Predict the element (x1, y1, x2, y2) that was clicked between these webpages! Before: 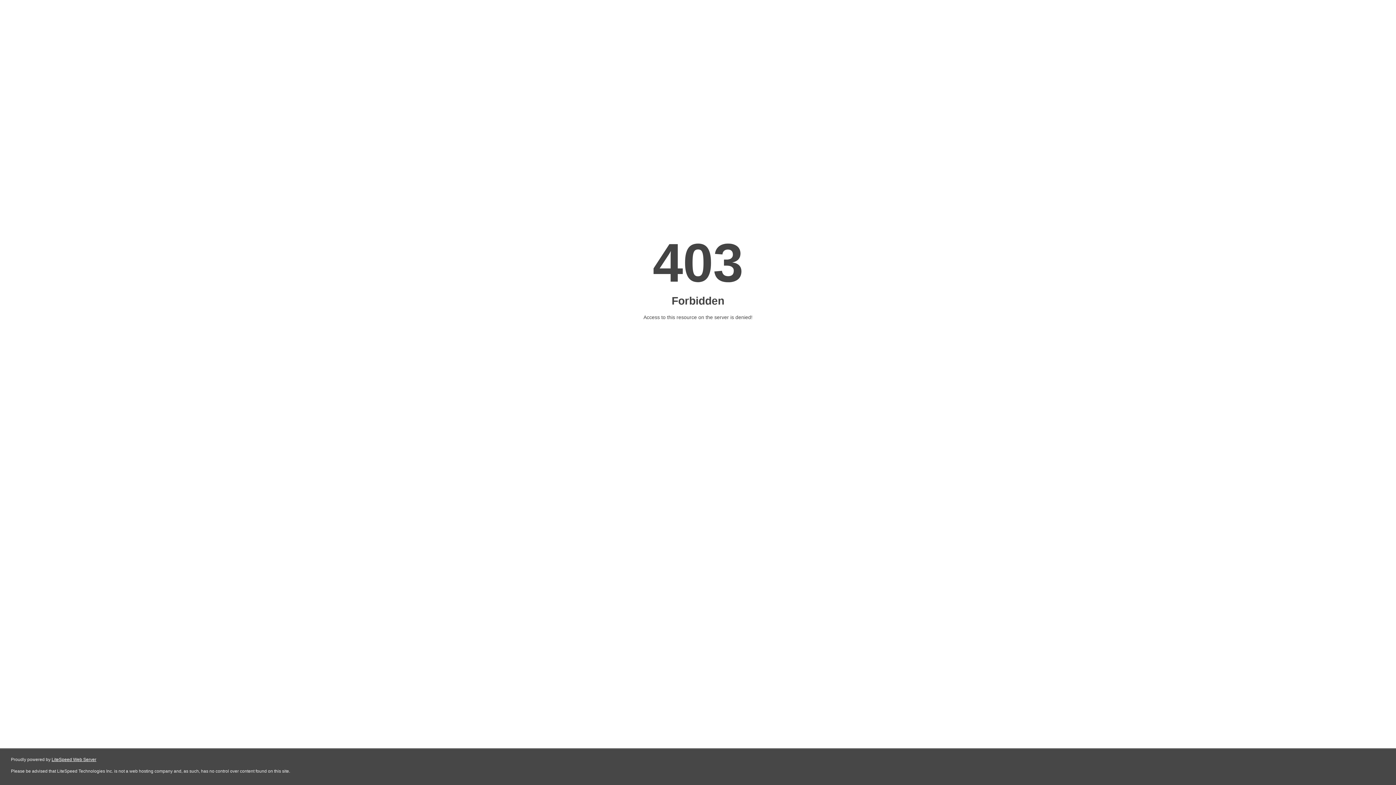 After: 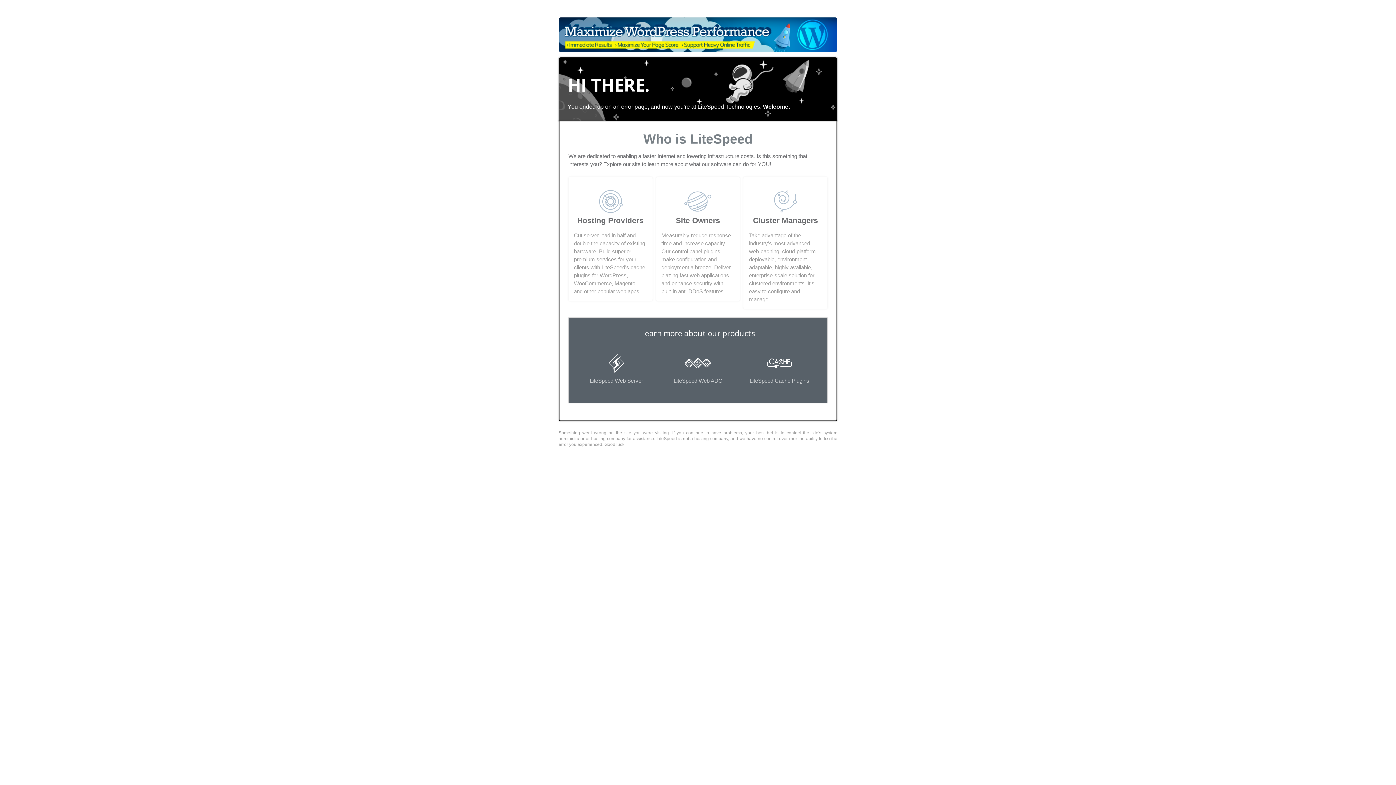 Action: label: LiteSpeed Web Server bbox: (51, 757, 96, 762)